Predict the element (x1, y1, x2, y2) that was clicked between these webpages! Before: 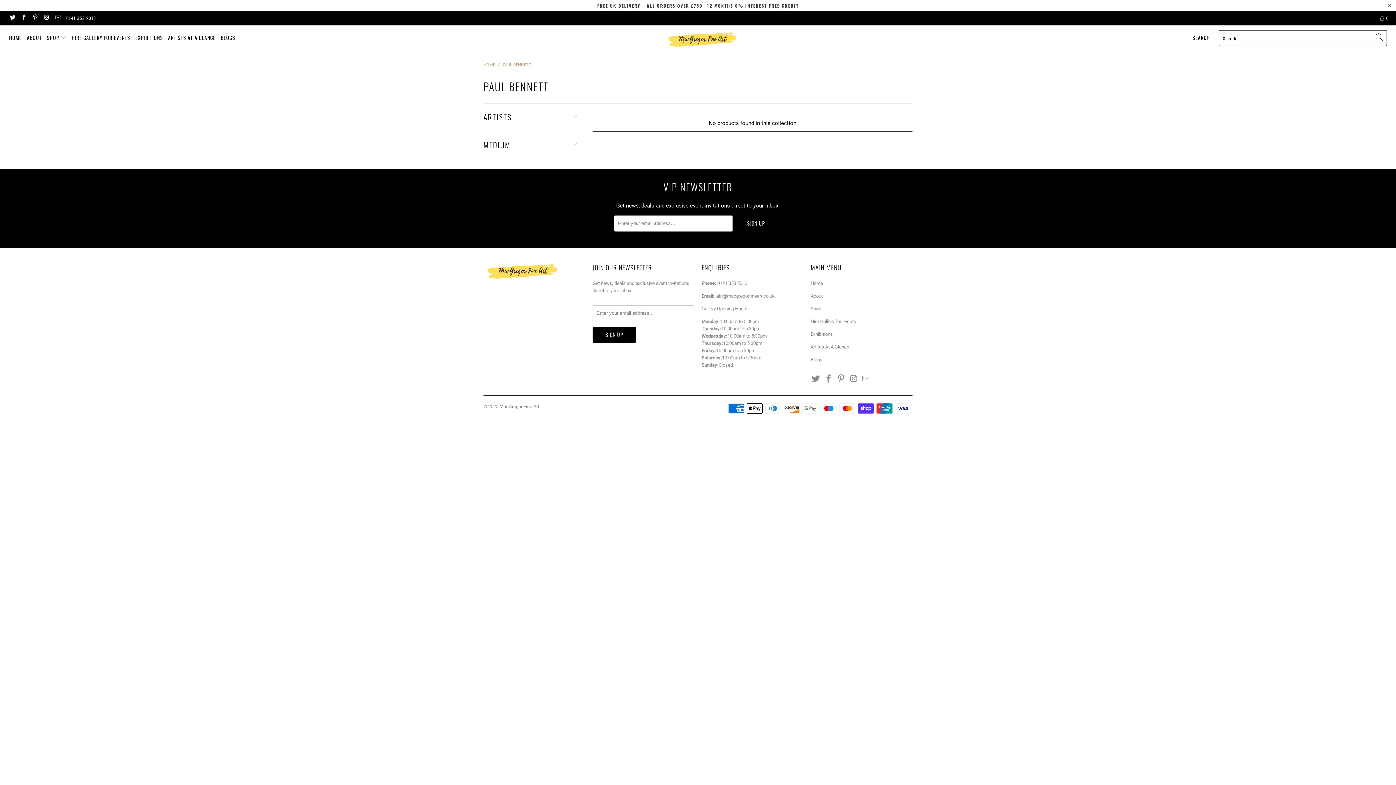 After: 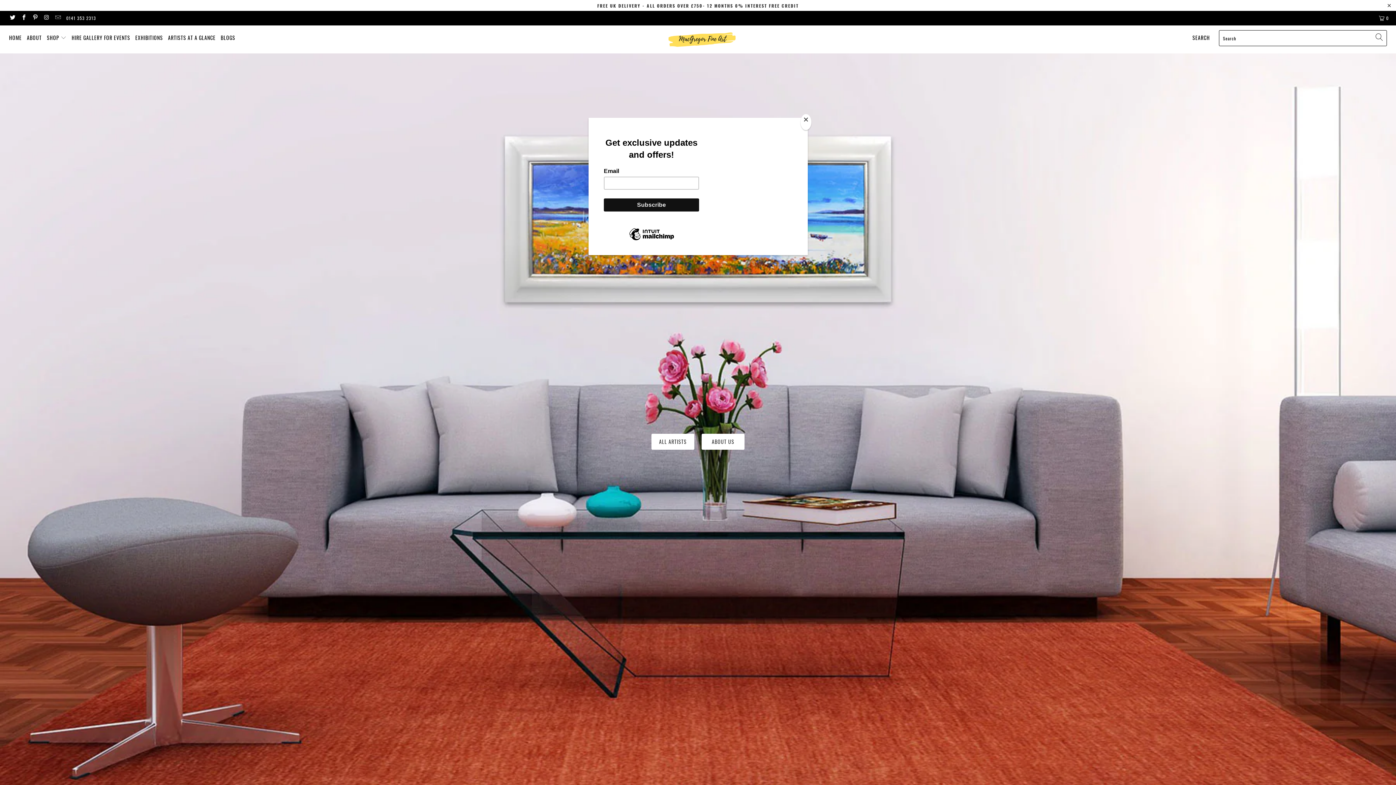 Action: bbox: (593, 25, 809, 53)